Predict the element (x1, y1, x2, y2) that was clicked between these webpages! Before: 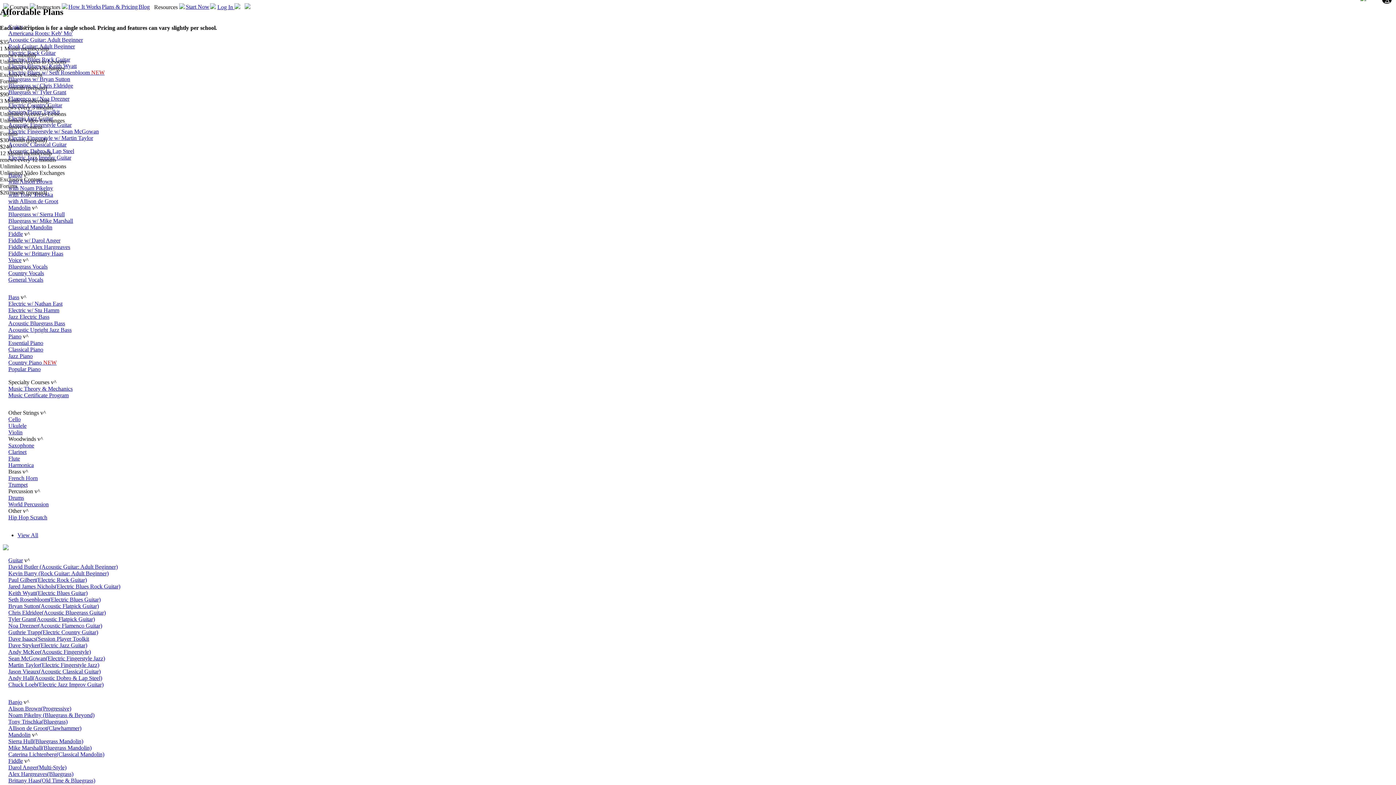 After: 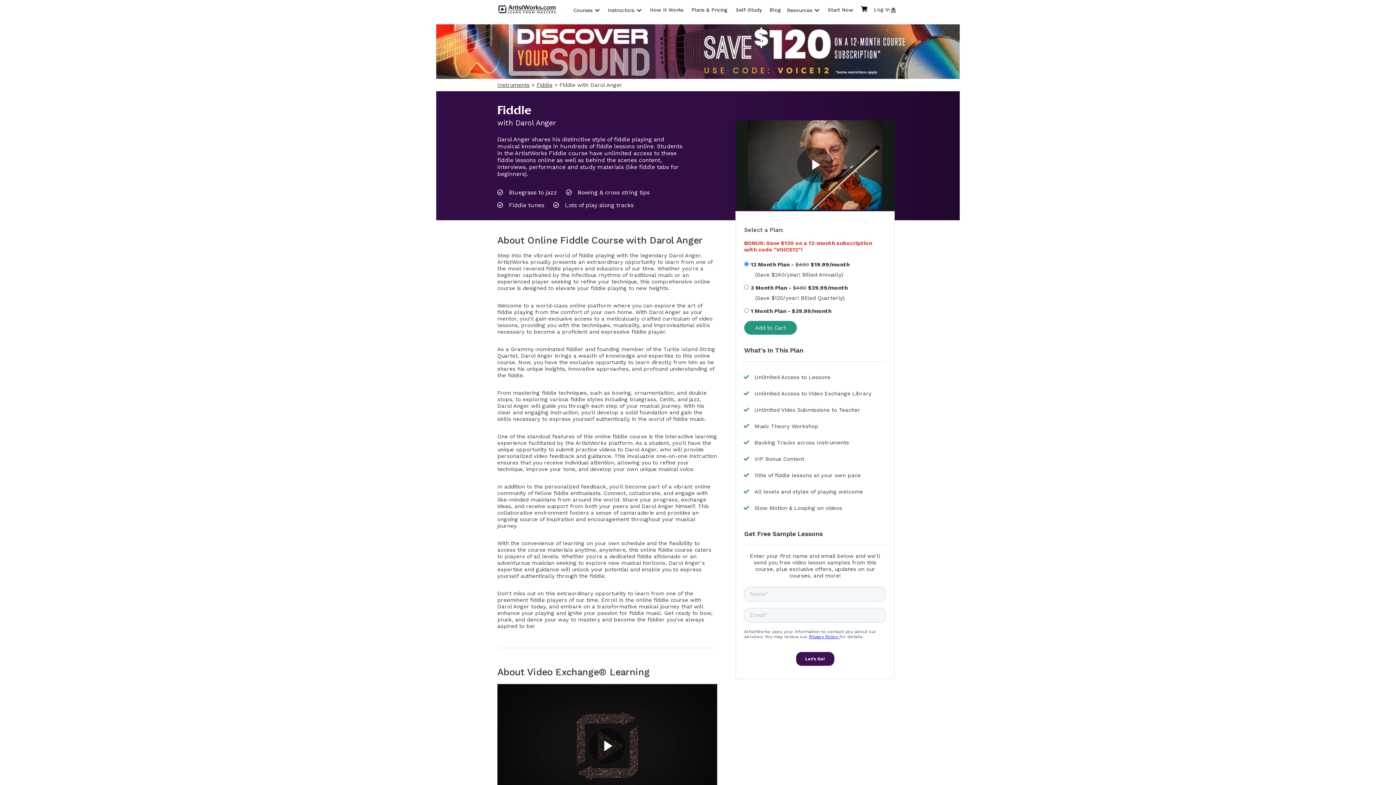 Action: label: Darol Anger(Multi-Style) bbox: (8, 764, 66, 770)